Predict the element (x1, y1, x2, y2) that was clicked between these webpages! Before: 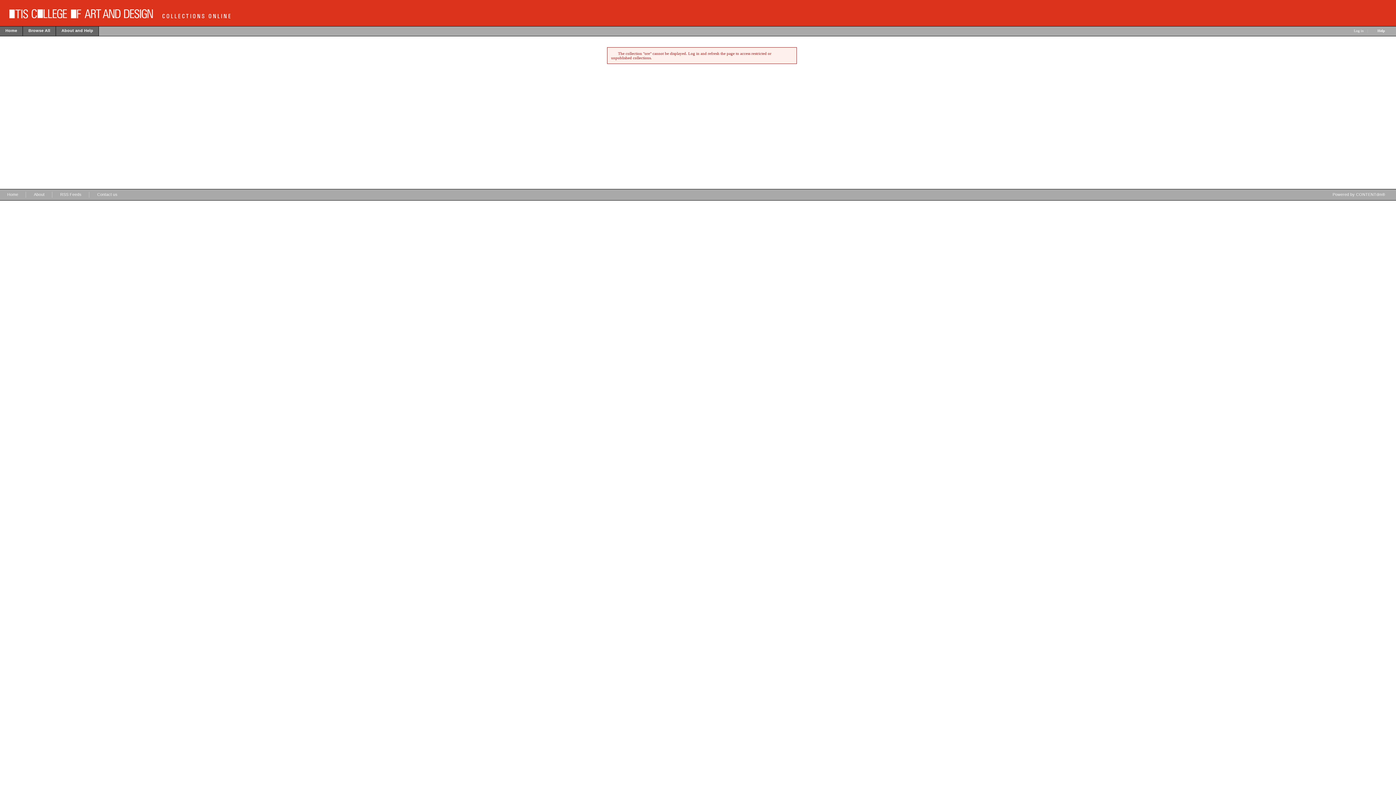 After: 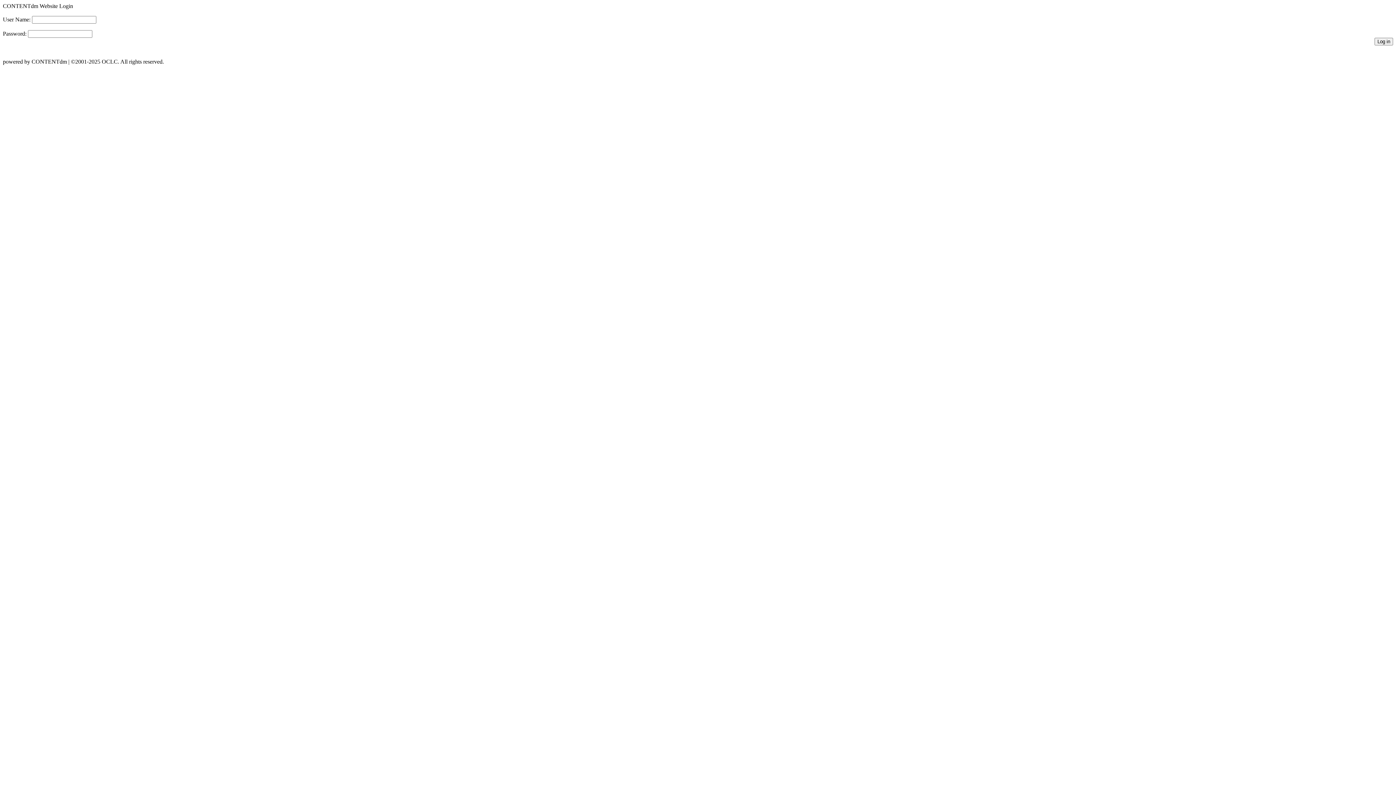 Action: bbox: (1354, 28, 1364, 32) label: Log in